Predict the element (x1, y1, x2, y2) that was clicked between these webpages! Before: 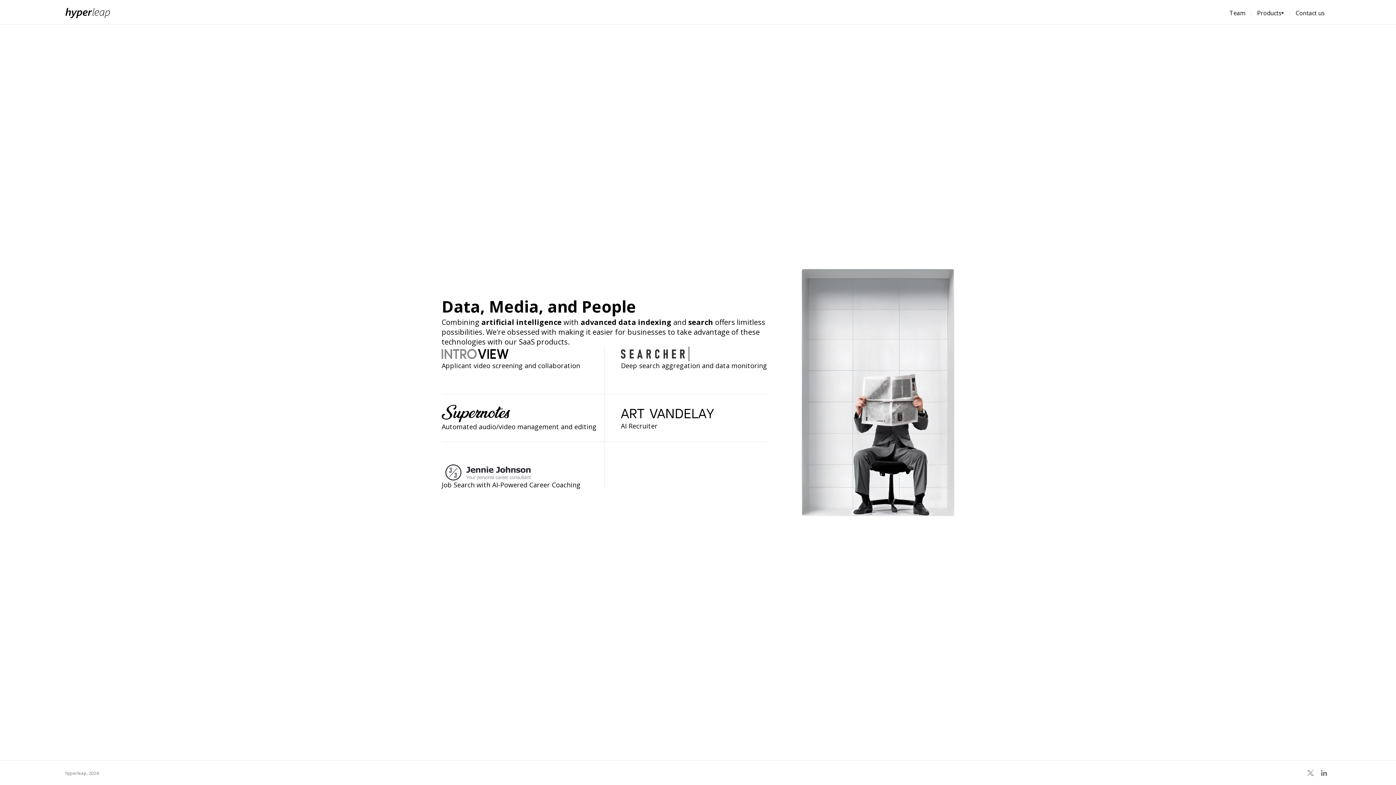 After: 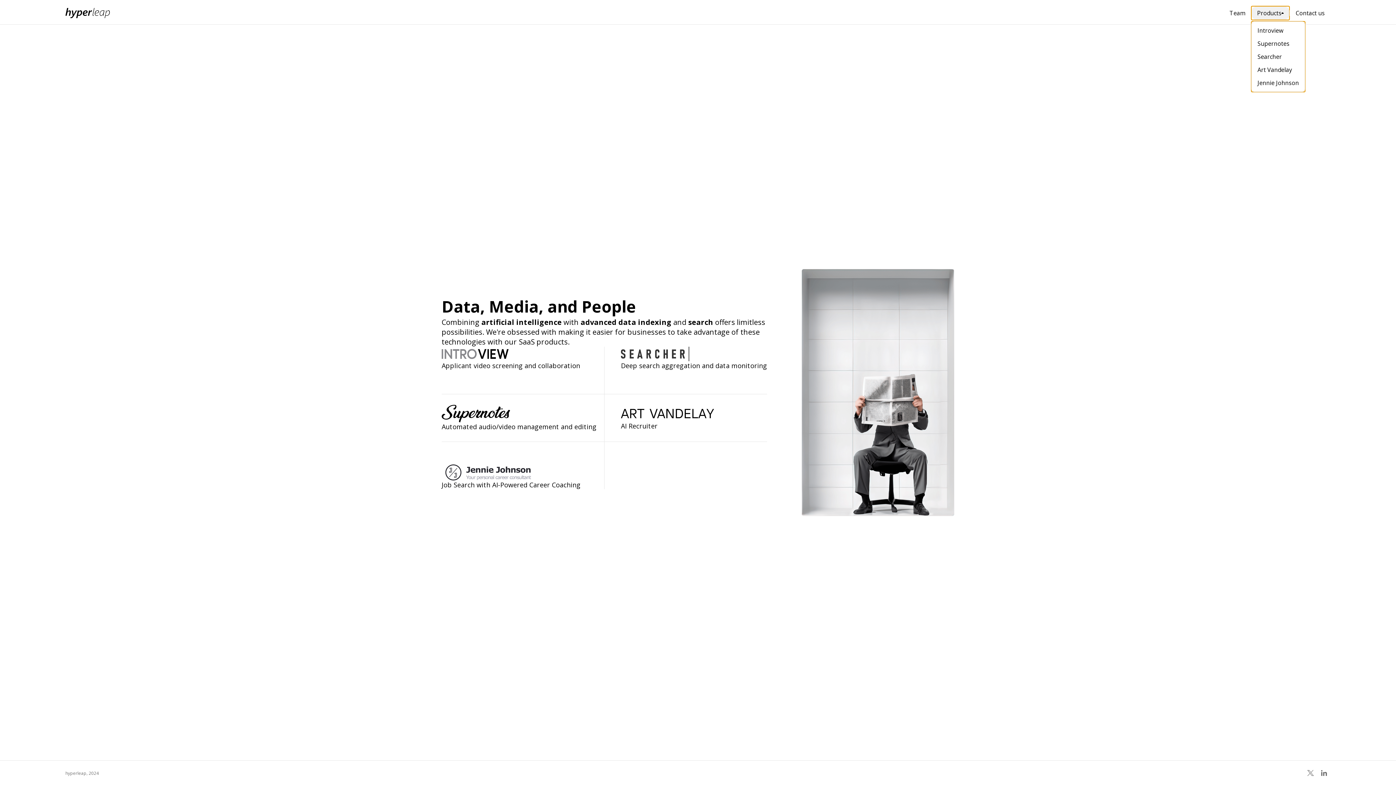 Action: label: Products bbox: (1251, 6, 1289, 19)